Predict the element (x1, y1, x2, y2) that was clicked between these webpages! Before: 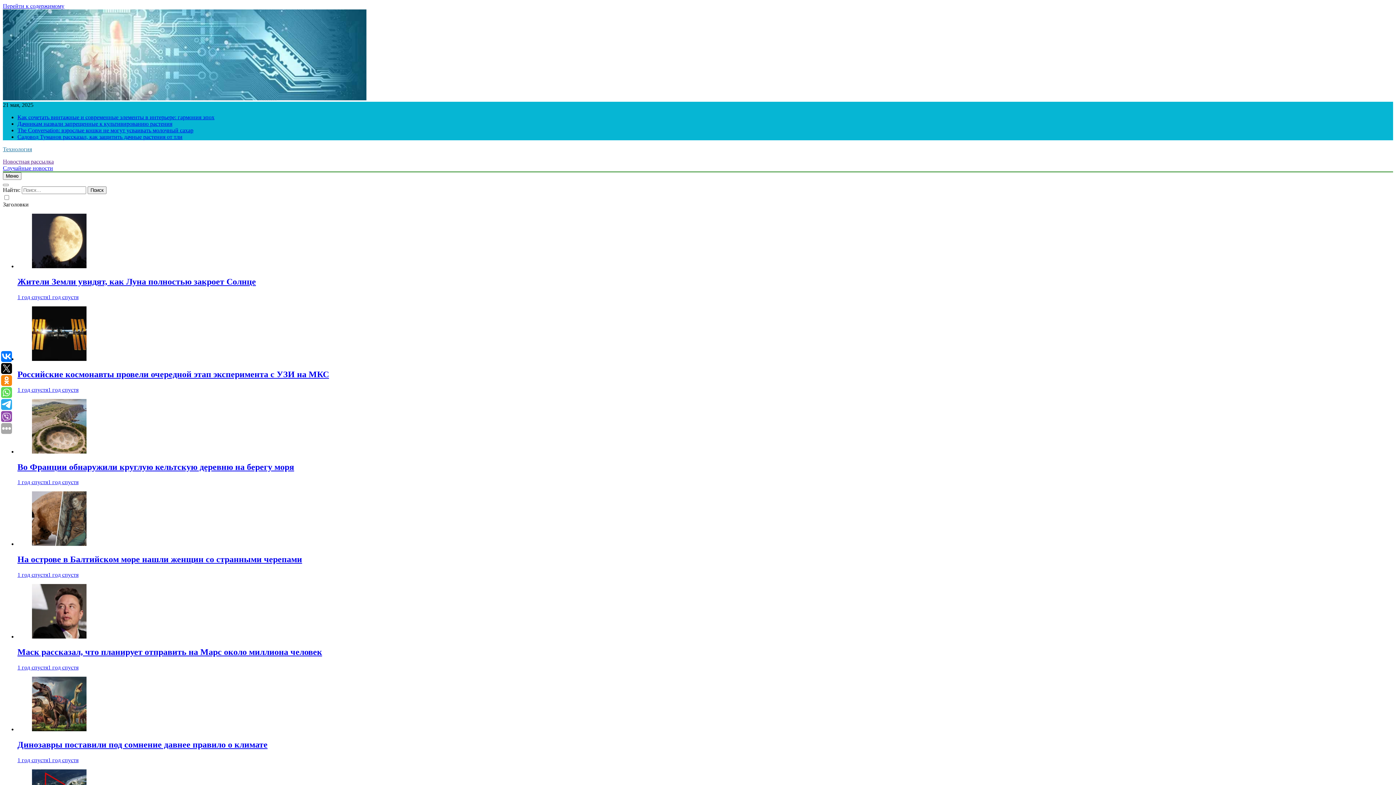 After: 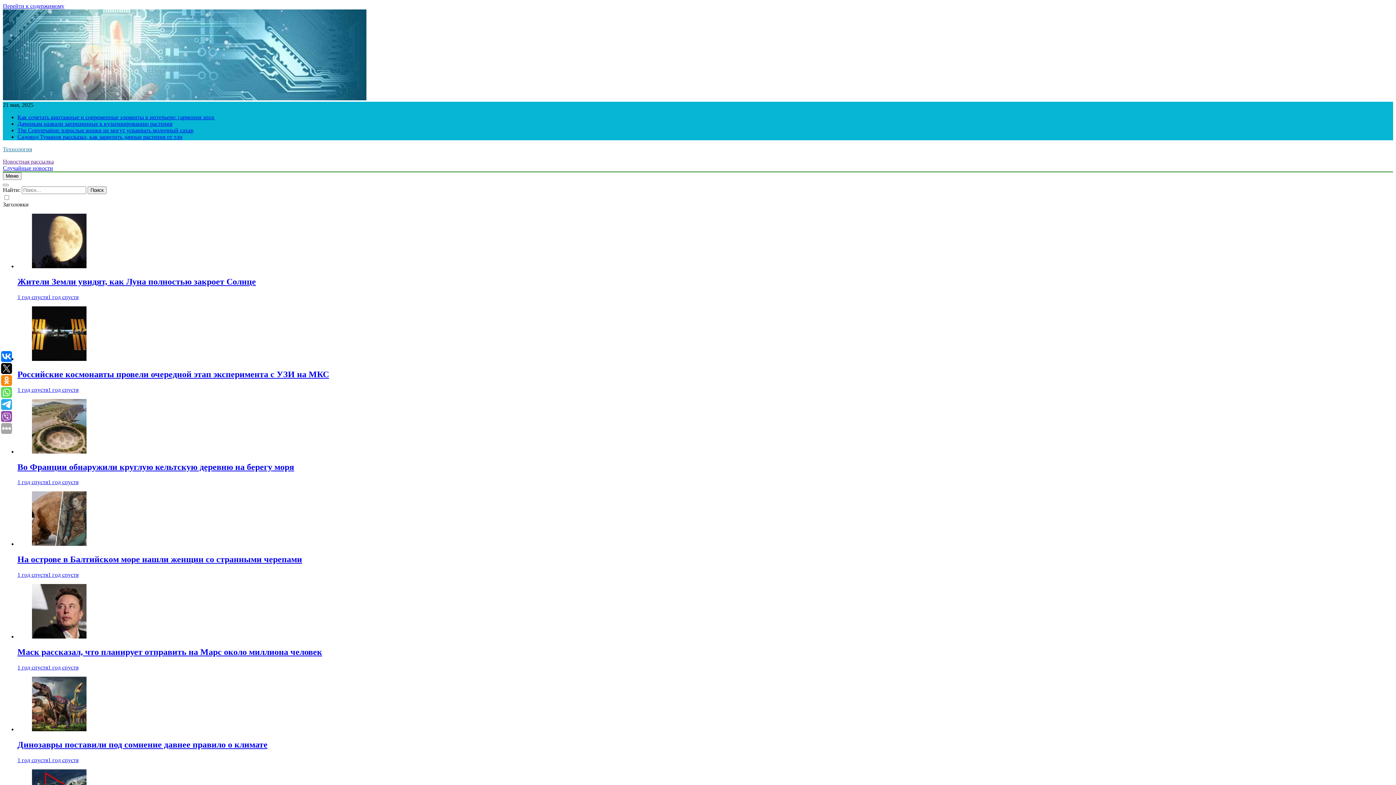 Action: bbox: (32, 355, 86, 362)